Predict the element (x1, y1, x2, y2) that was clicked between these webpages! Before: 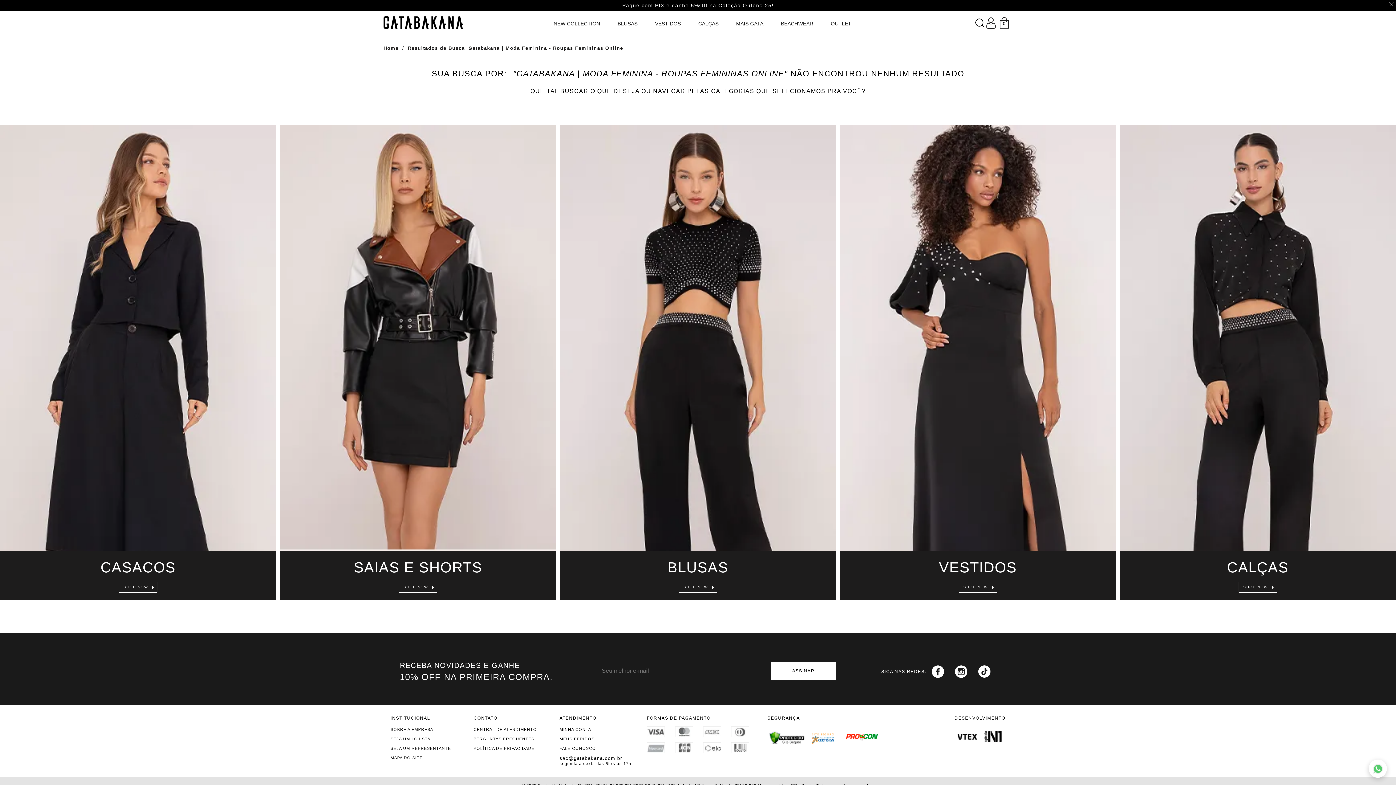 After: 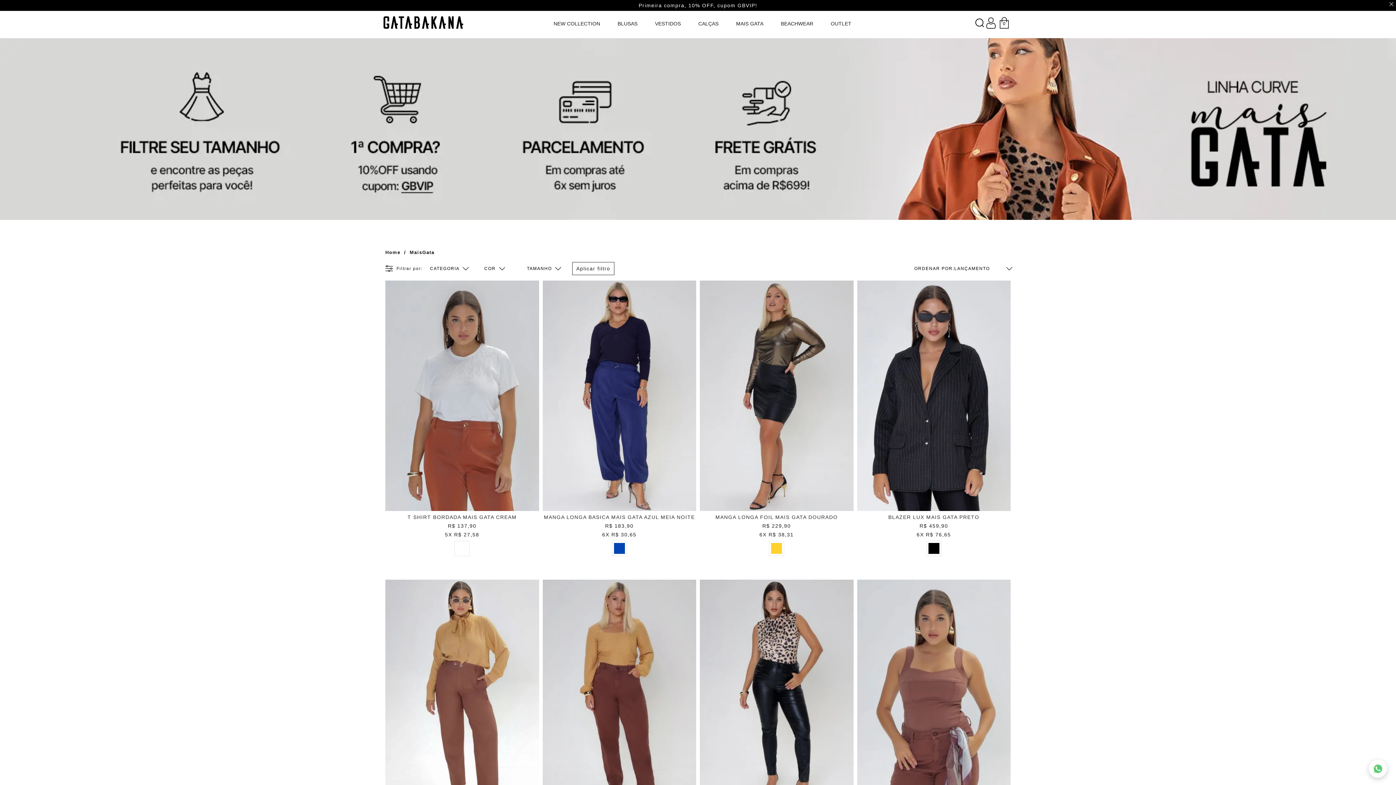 Action: label: MAIS GATA bbox: (733, 20, 763, 27)